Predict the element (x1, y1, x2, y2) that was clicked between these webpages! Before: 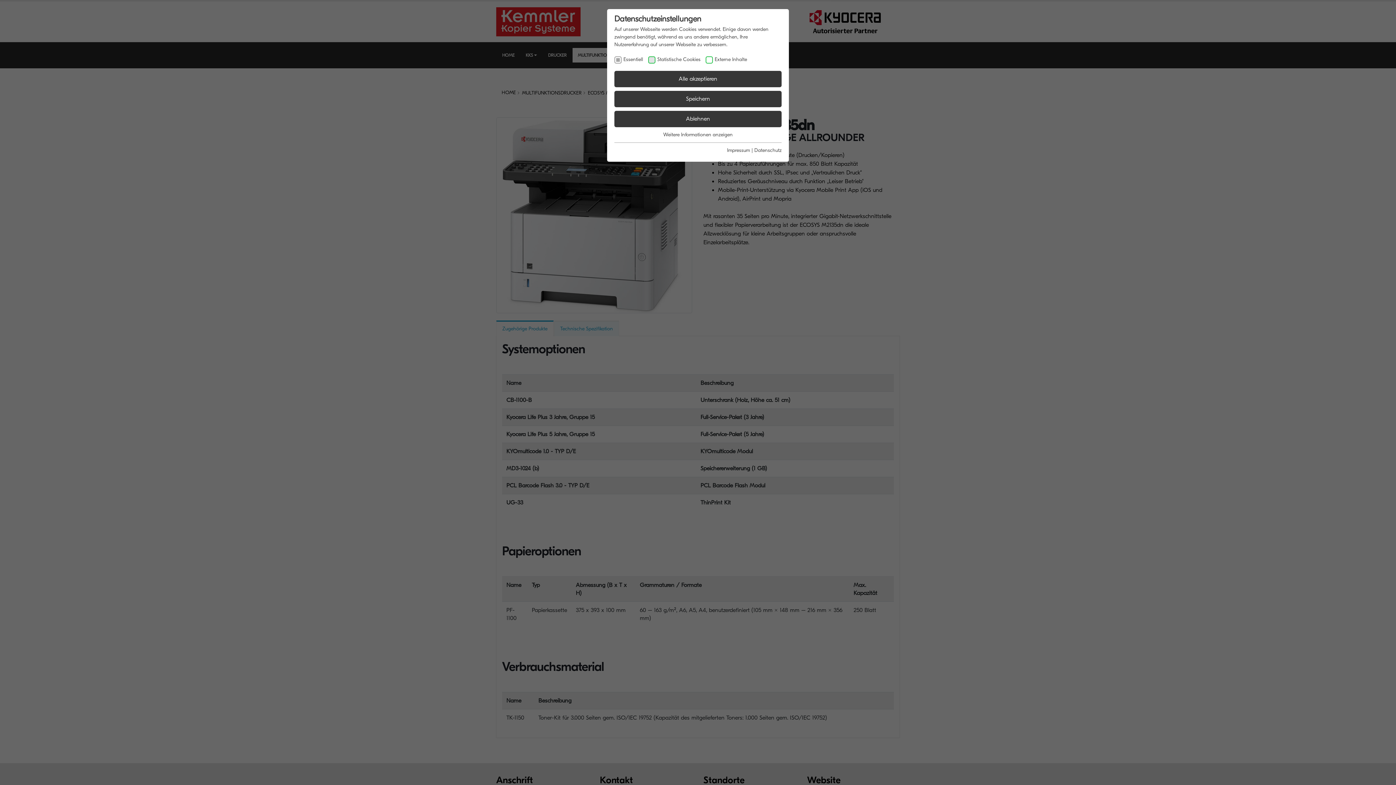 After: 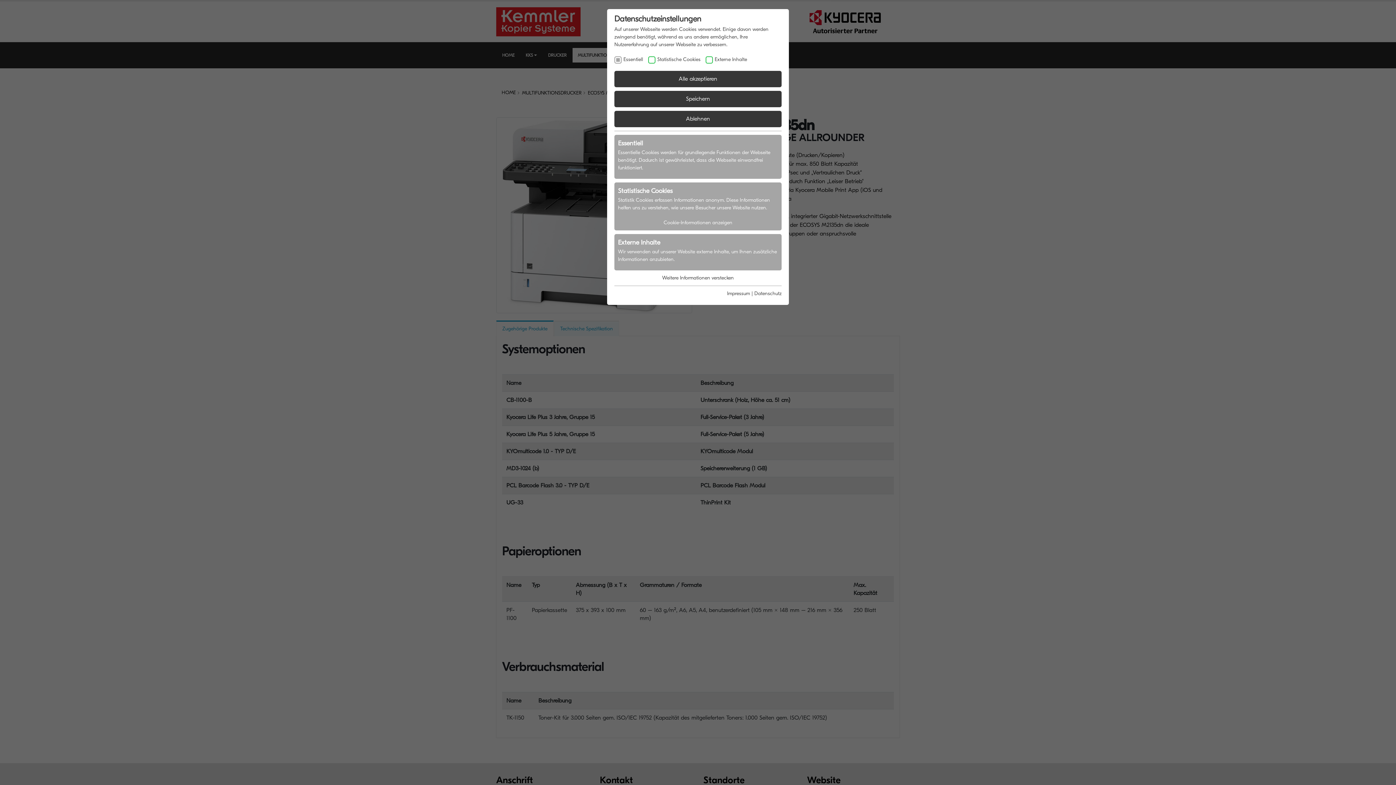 Action: label: Weitere Informationen anzeigen bbox: (663, 131, 732, 137)